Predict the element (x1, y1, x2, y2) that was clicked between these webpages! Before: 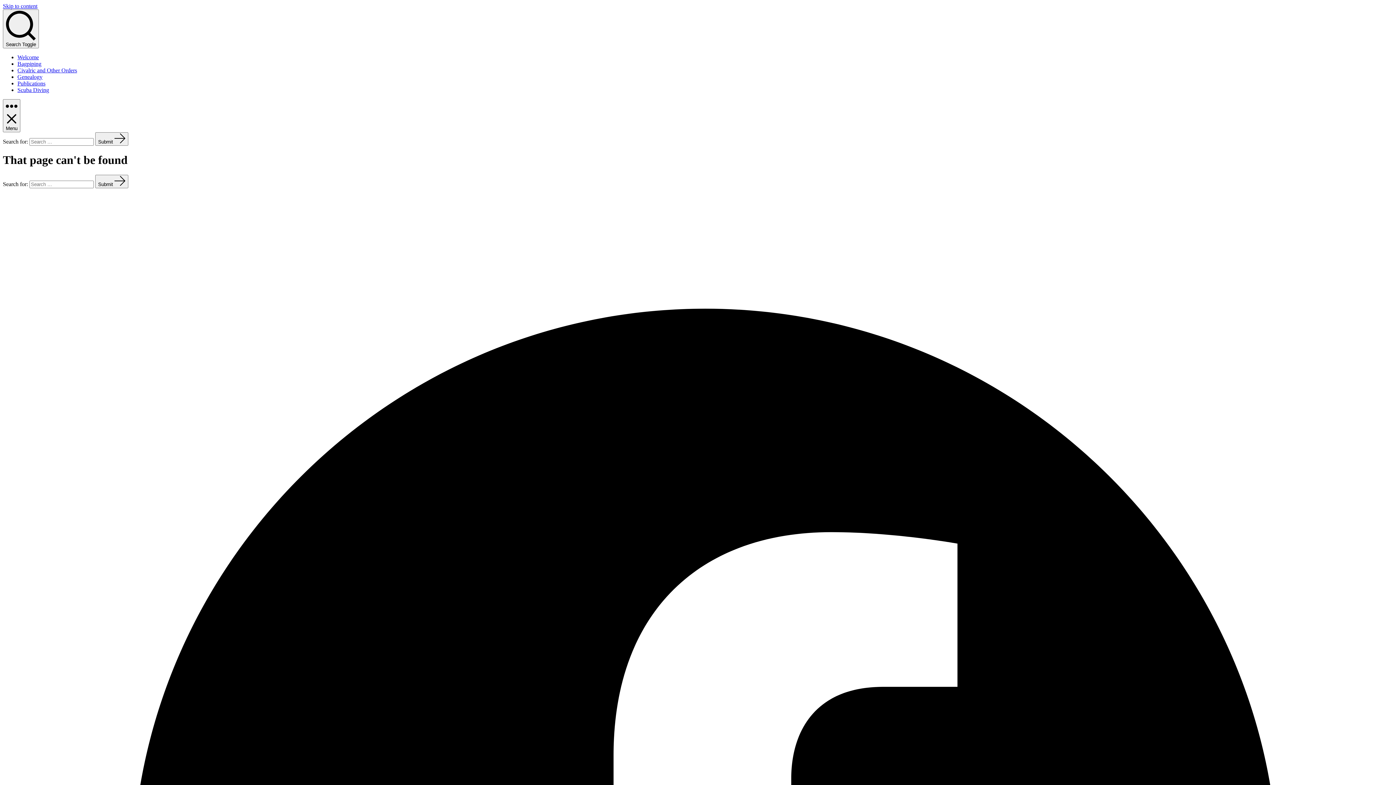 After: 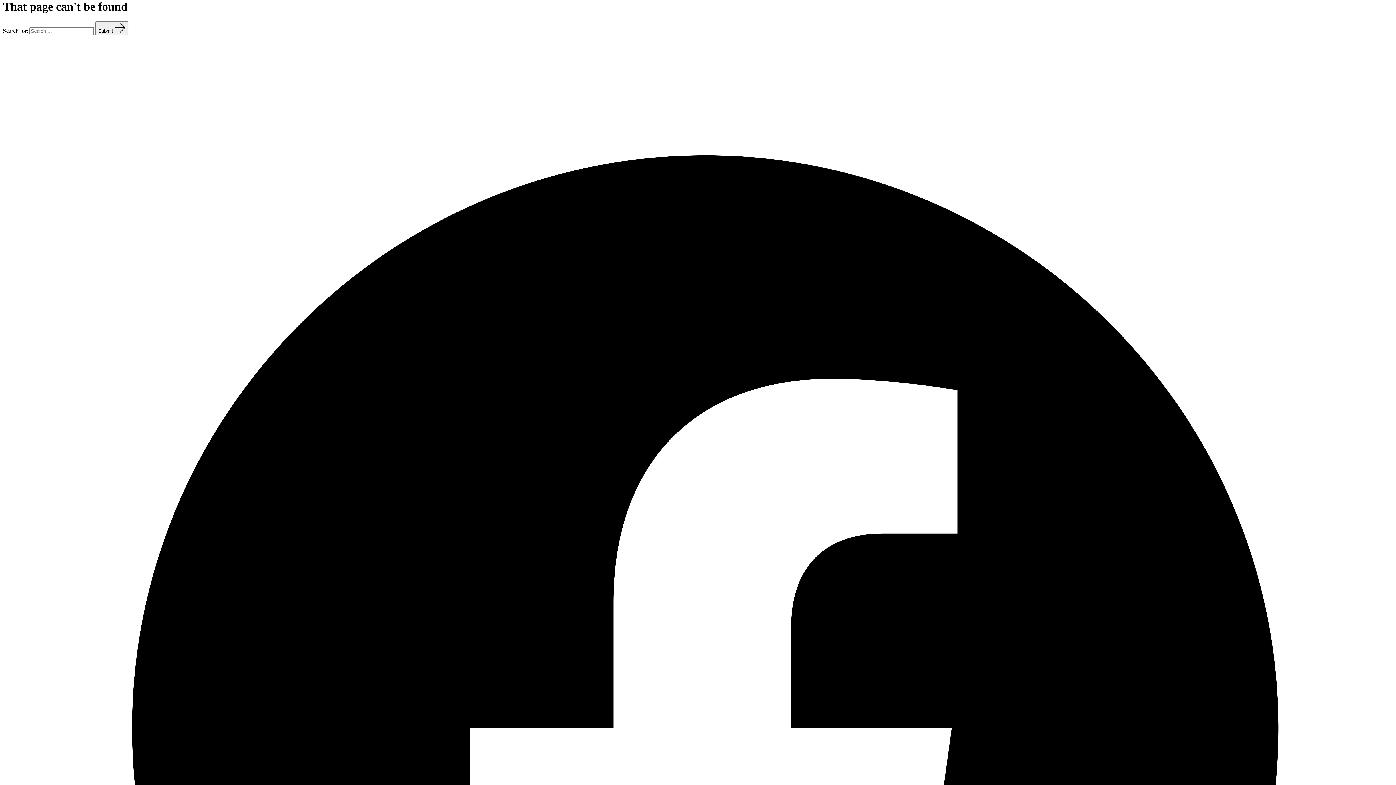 Action: bbox: (2, 2, 37, 9) label: Skip to content